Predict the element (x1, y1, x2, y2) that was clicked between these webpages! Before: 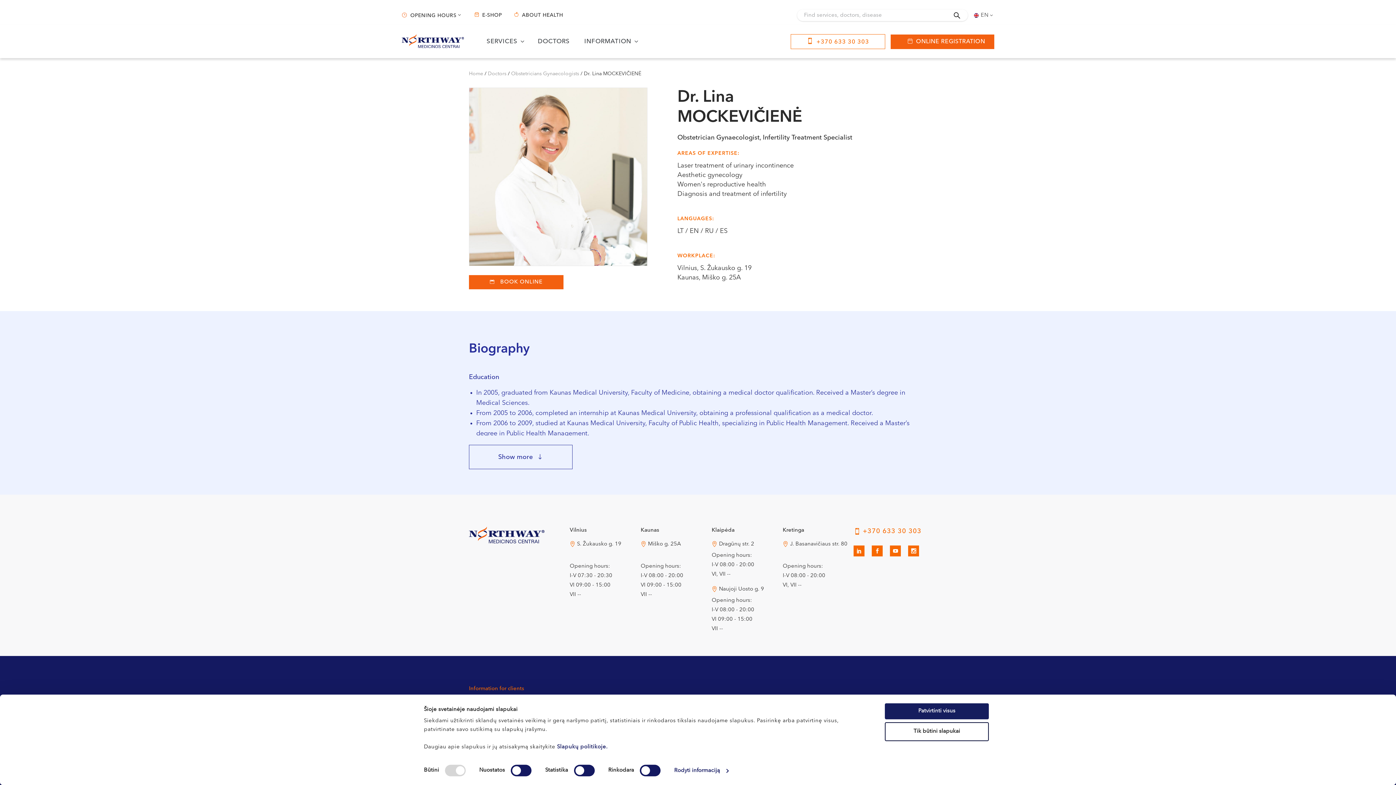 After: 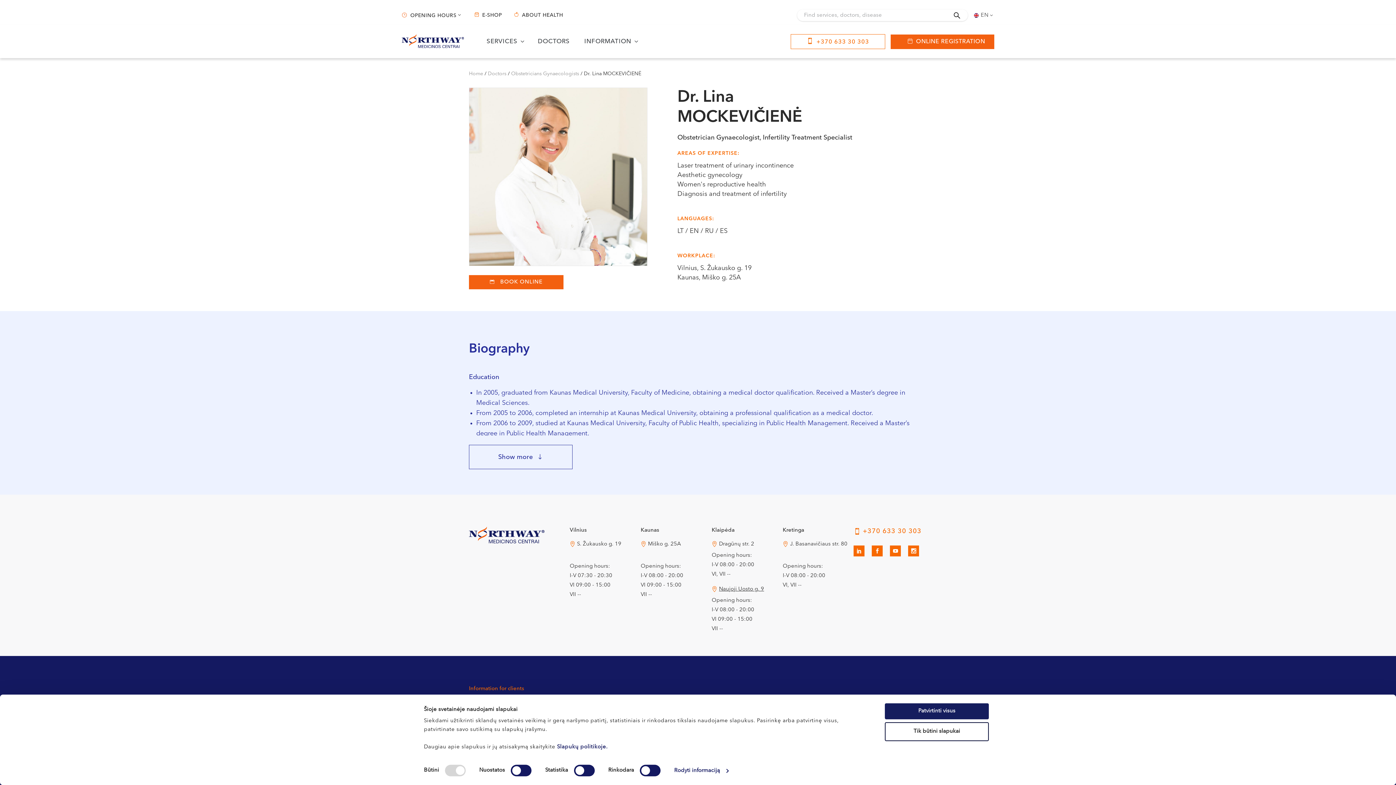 Action: label: Naujoji Uosto g. 9 bbox: (711, 585, 782, 594)